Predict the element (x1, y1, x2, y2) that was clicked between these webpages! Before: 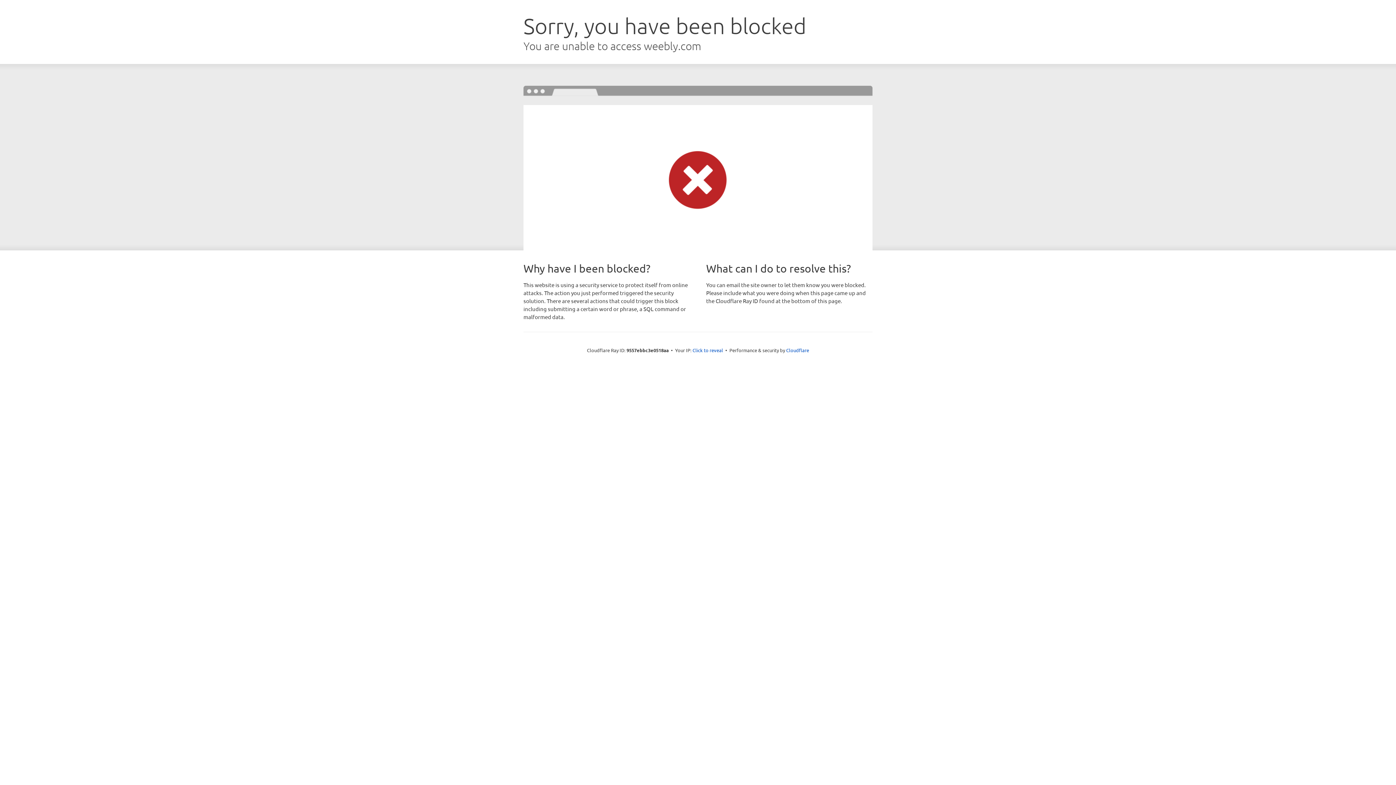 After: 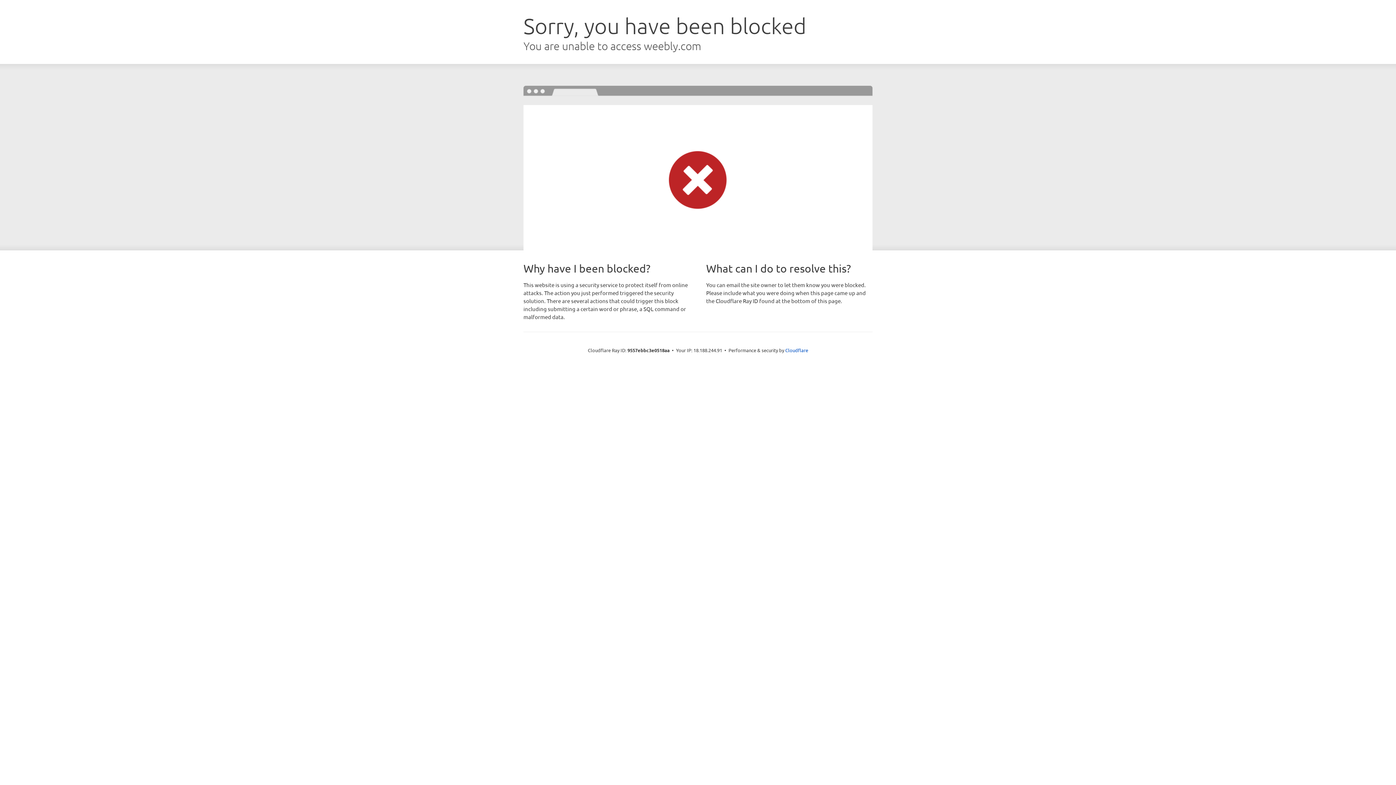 Action: bbox: (692, 346, 723, 353) label: Click to reveal